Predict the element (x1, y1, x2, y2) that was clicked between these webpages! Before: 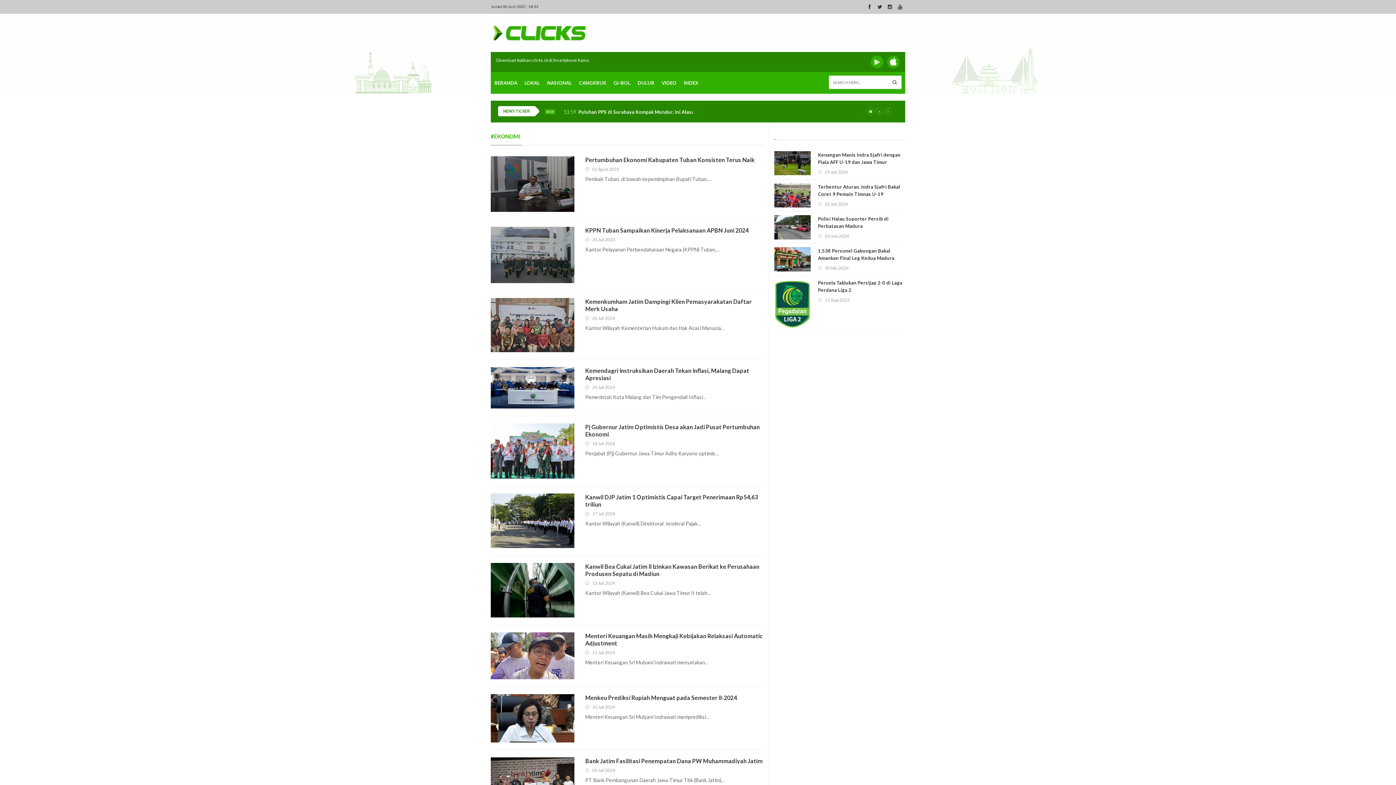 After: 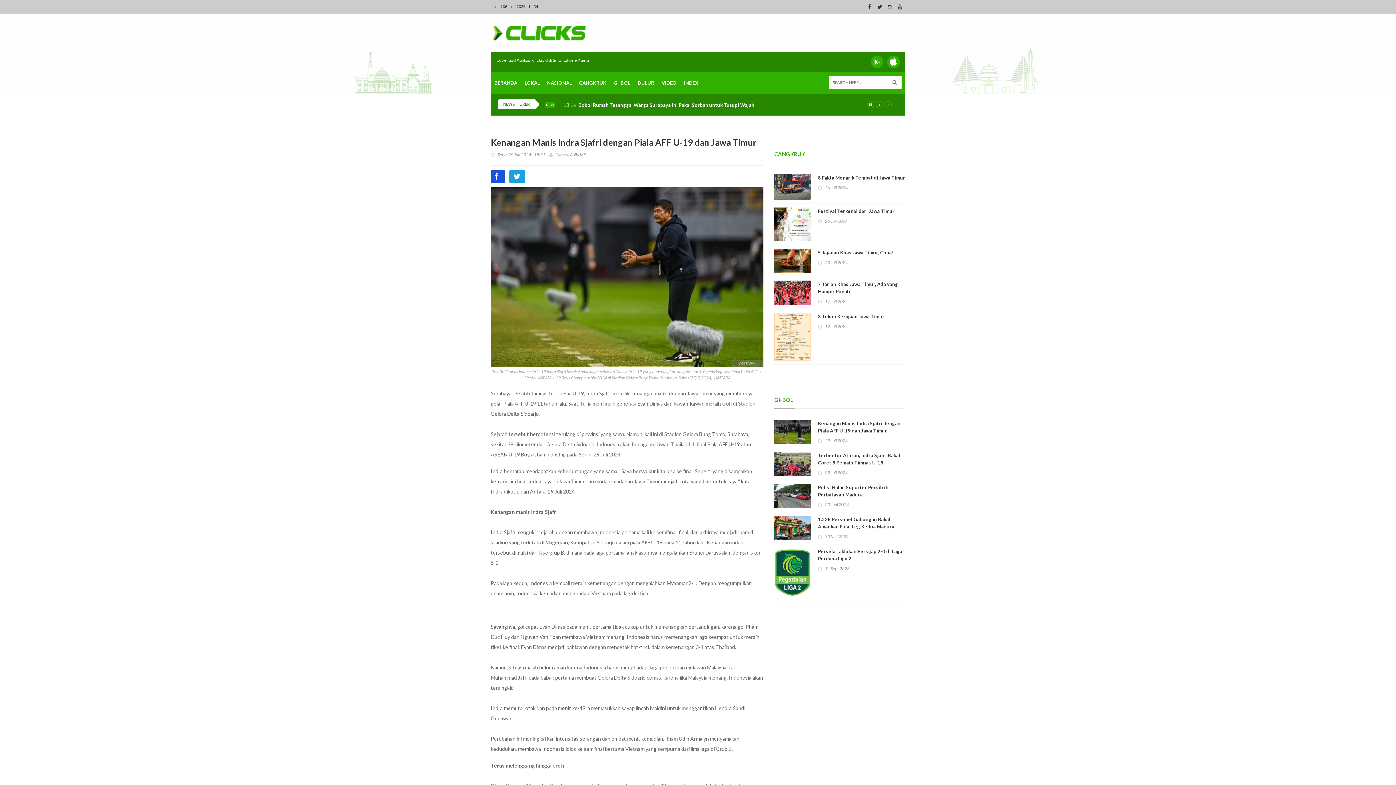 Action: bbox: (818, 151, 905, 165) label: Kenangan Manis Indra Sjafri dengan Piala AFF U-19 dan Jawa Timur